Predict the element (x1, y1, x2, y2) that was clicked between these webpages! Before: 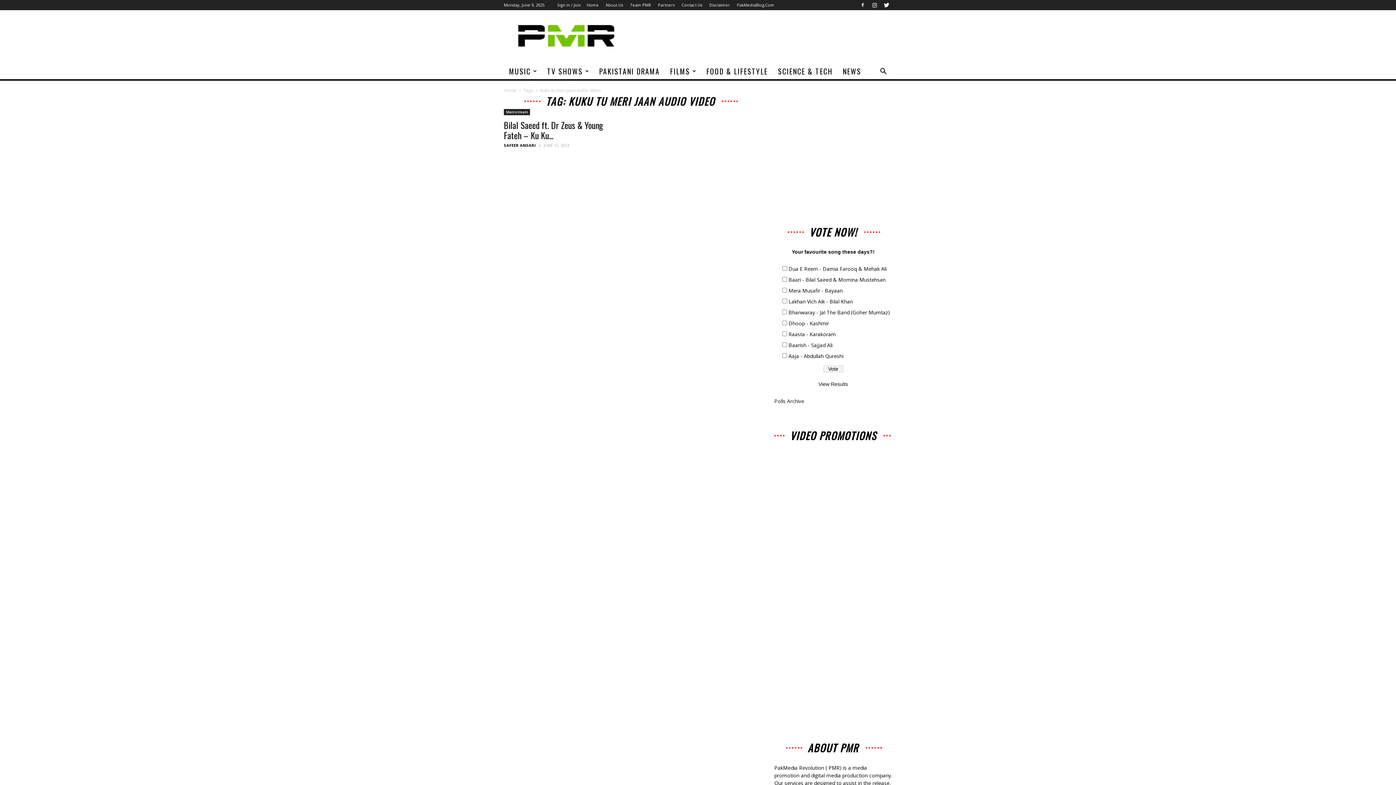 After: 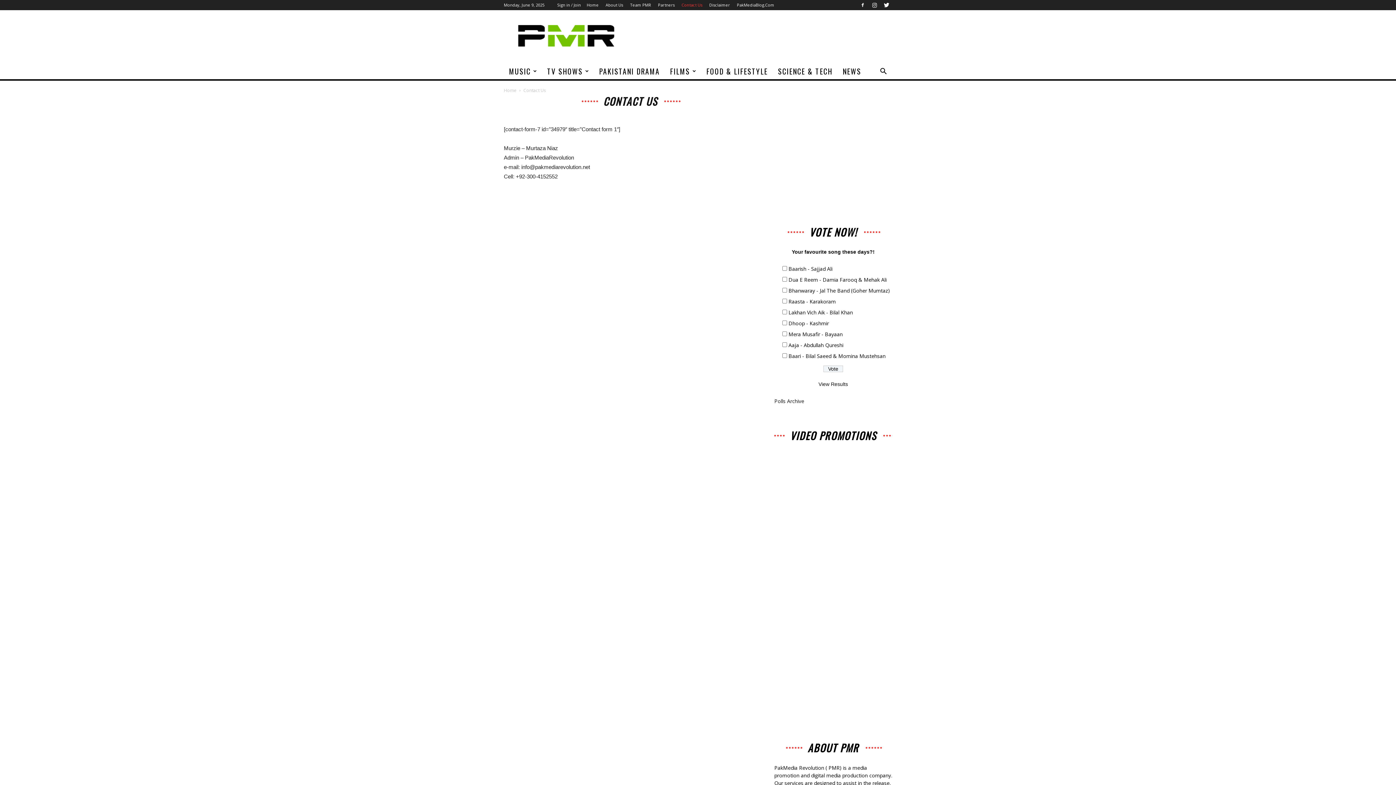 Action: label: Contact Us bbox: (681, 2, 702, 7)